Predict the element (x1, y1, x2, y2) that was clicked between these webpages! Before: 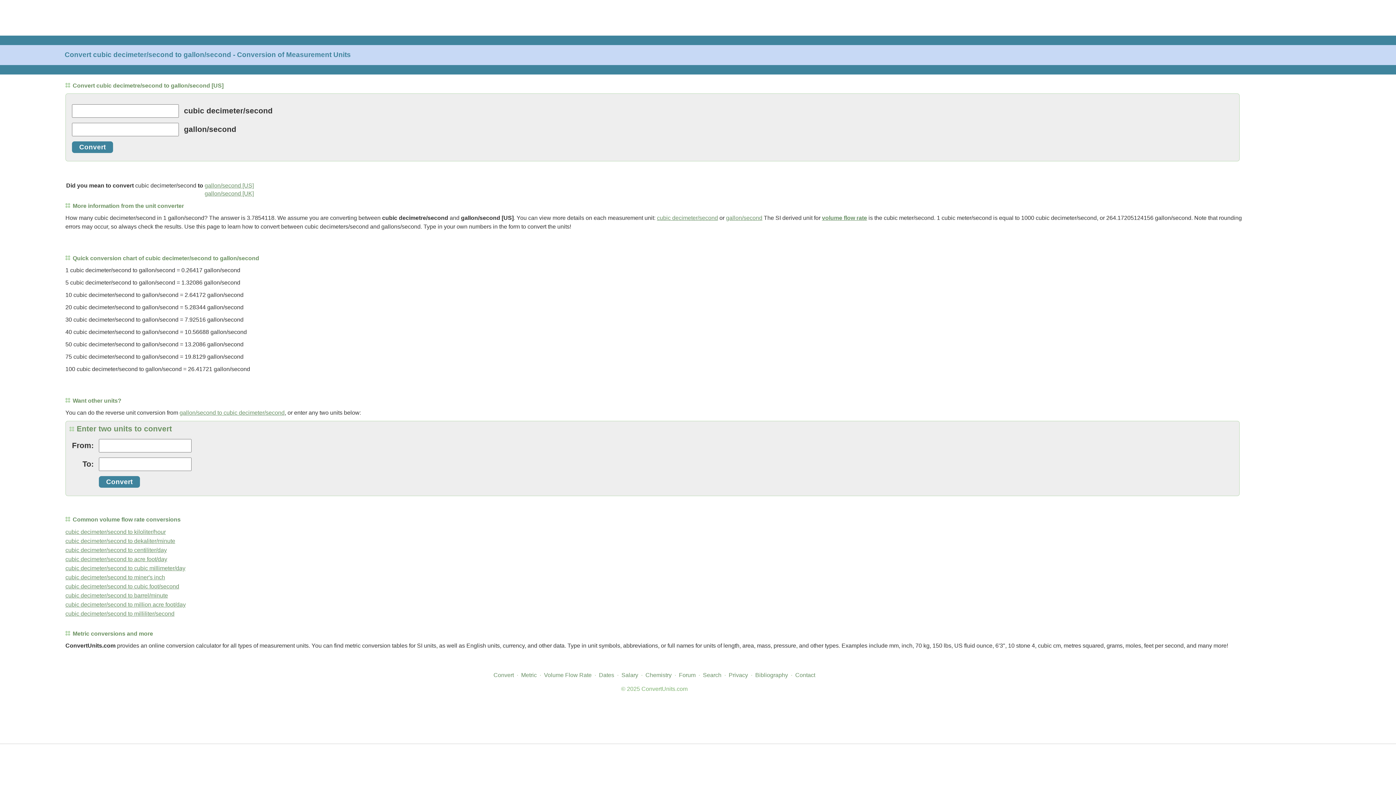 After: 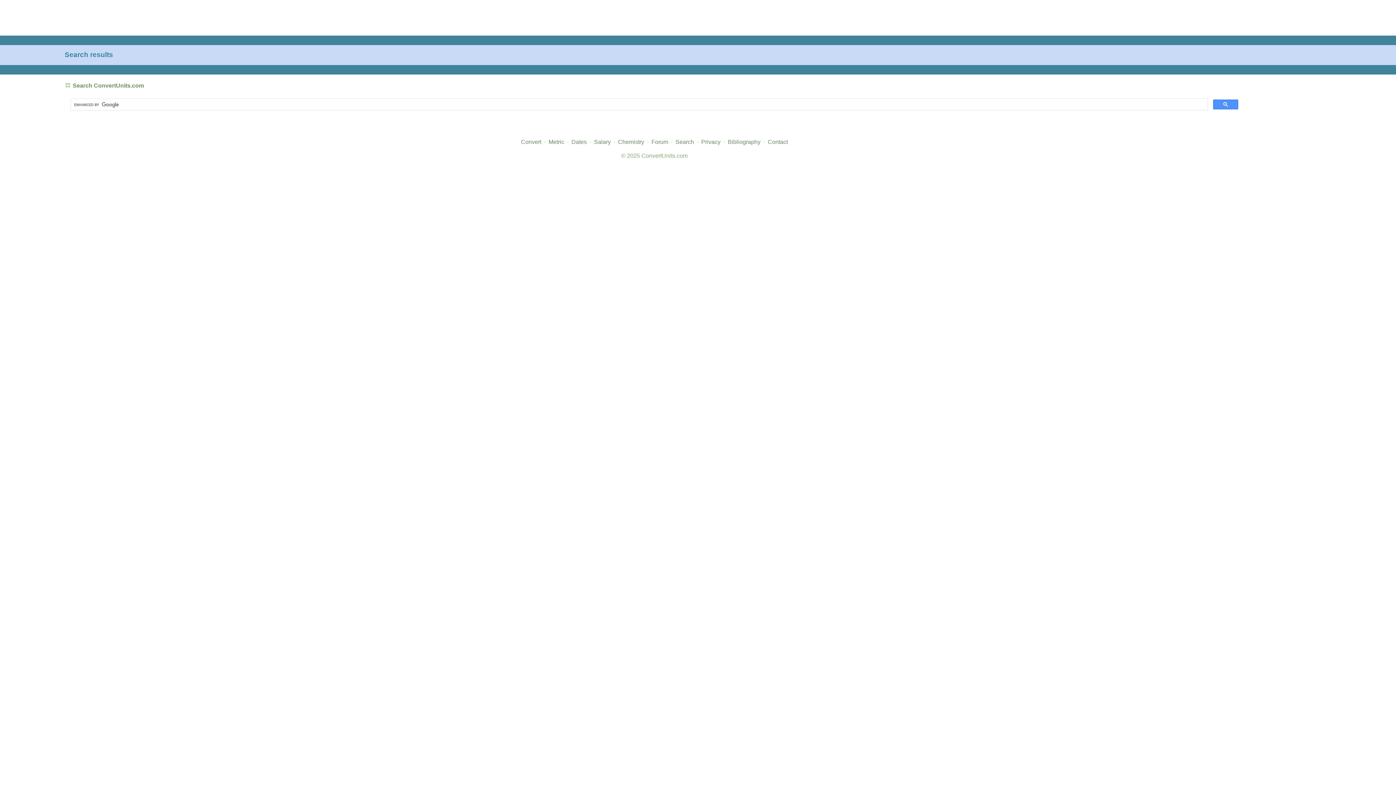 Action: label: Search bbox: (703, 672, 721, 678)